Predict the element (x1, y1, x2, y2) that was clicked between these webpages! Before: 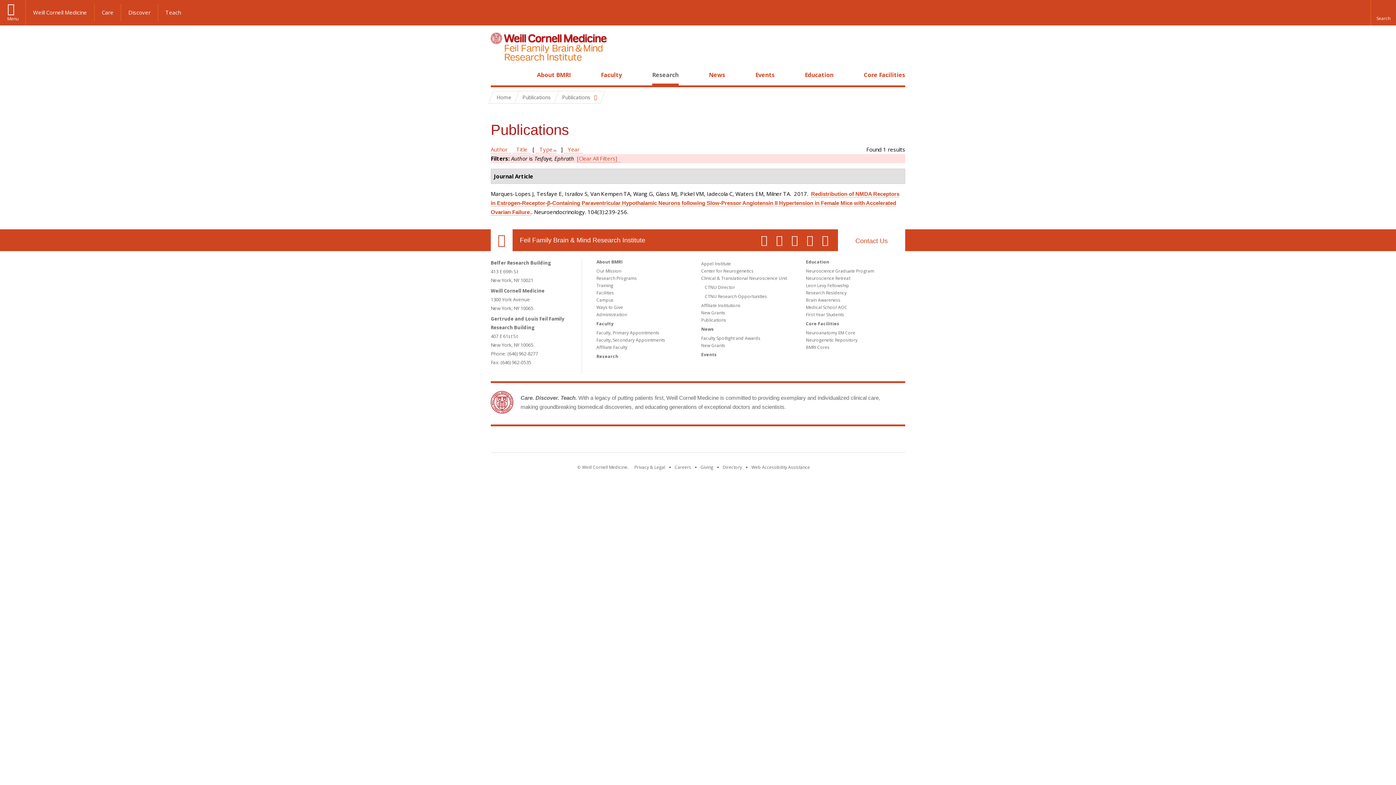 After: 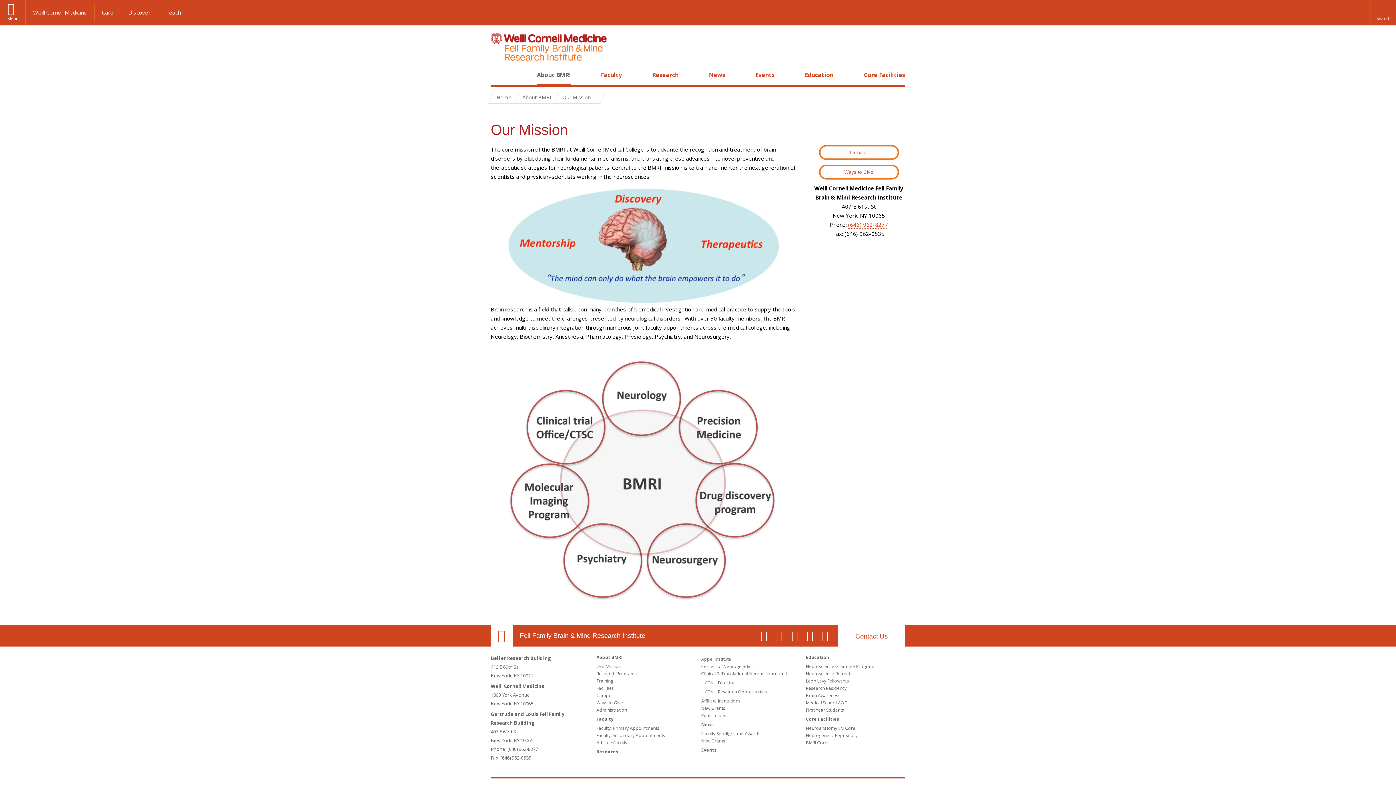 Action: label: Our Mission bbox: (596, 268, 621, 274)